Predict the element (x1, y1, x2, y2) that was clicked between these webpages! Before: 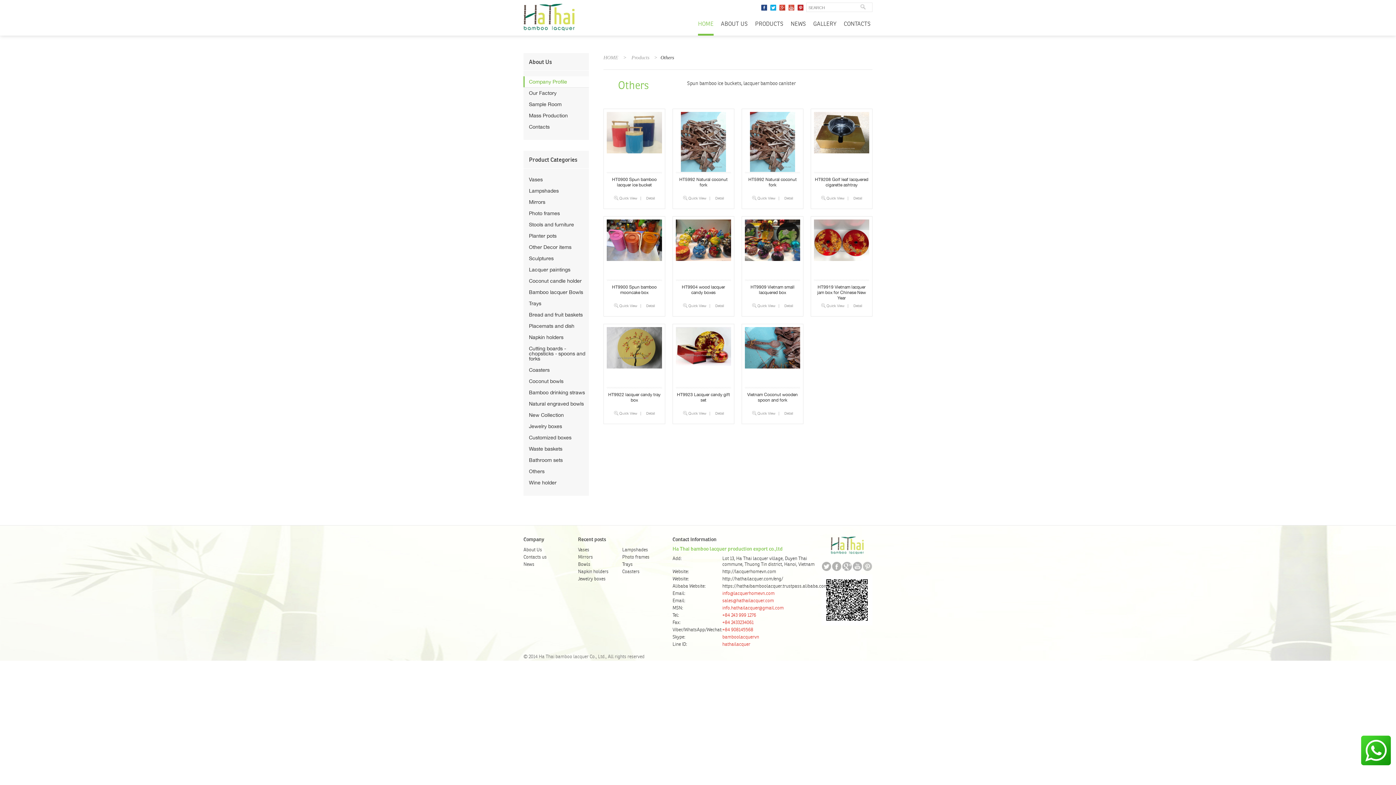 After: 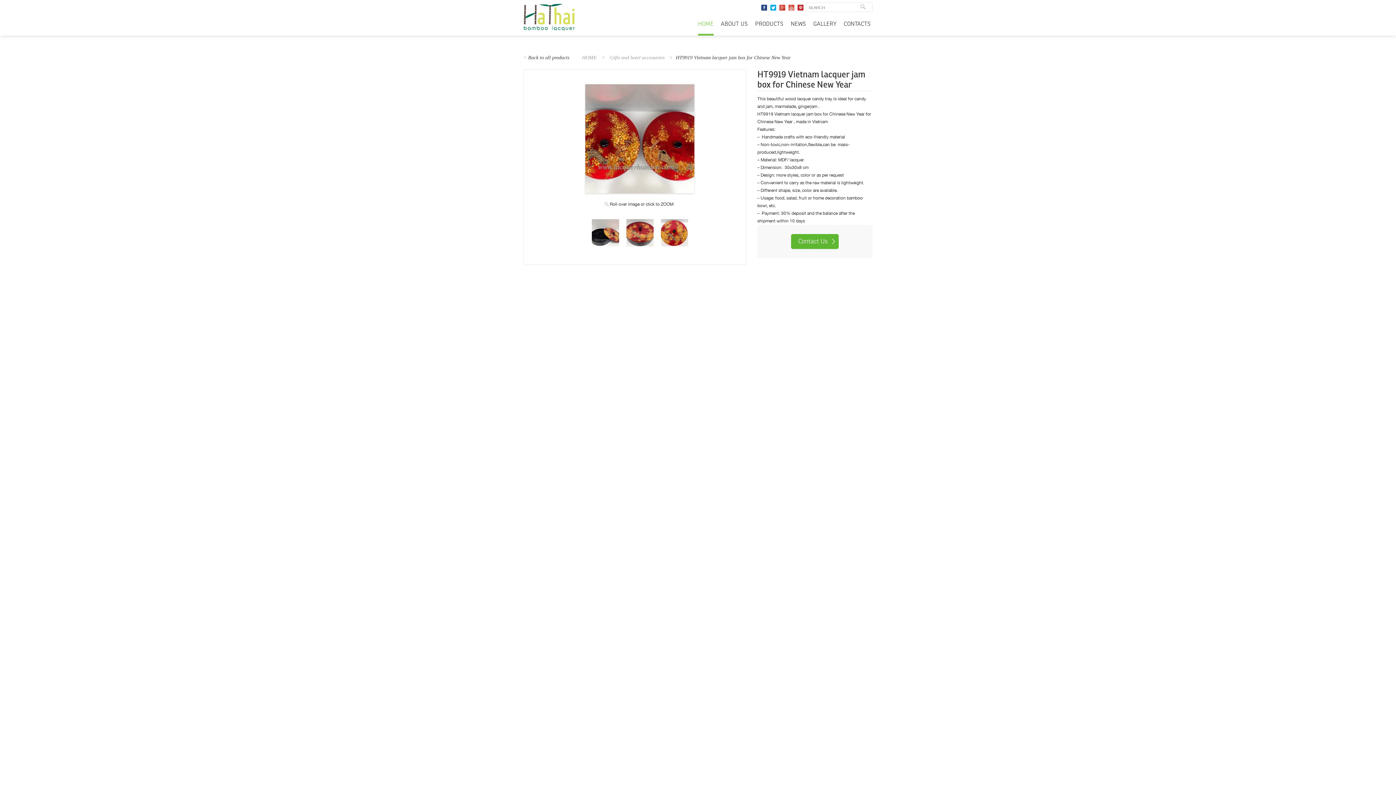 Action: label: Detail bbox: (849, 303, 862, 308)